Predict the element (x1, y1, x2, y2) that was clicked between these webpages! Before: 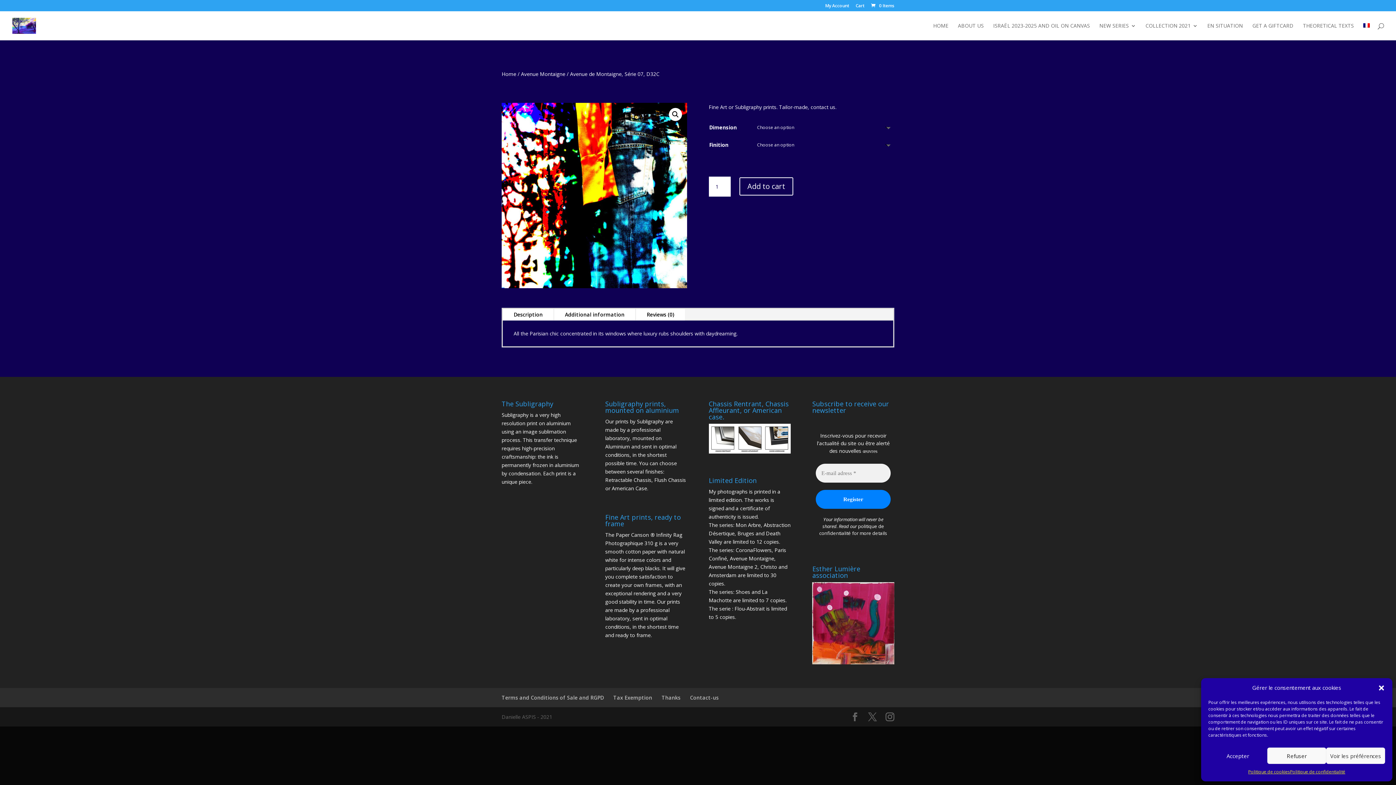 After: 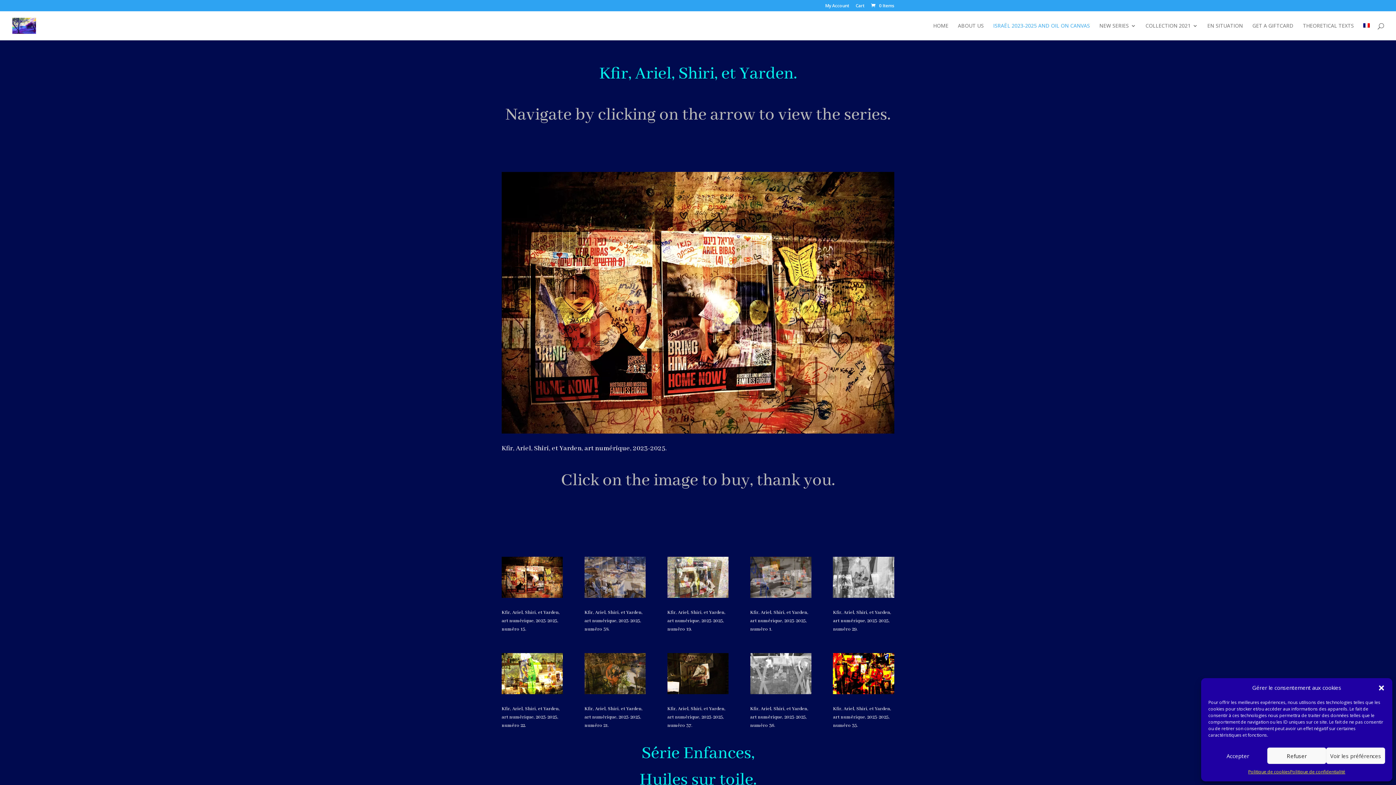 Action: label: ISRAËL 2023-2025 AND OIL ON CANVAS bbox: (993, 23, 1090, 40)